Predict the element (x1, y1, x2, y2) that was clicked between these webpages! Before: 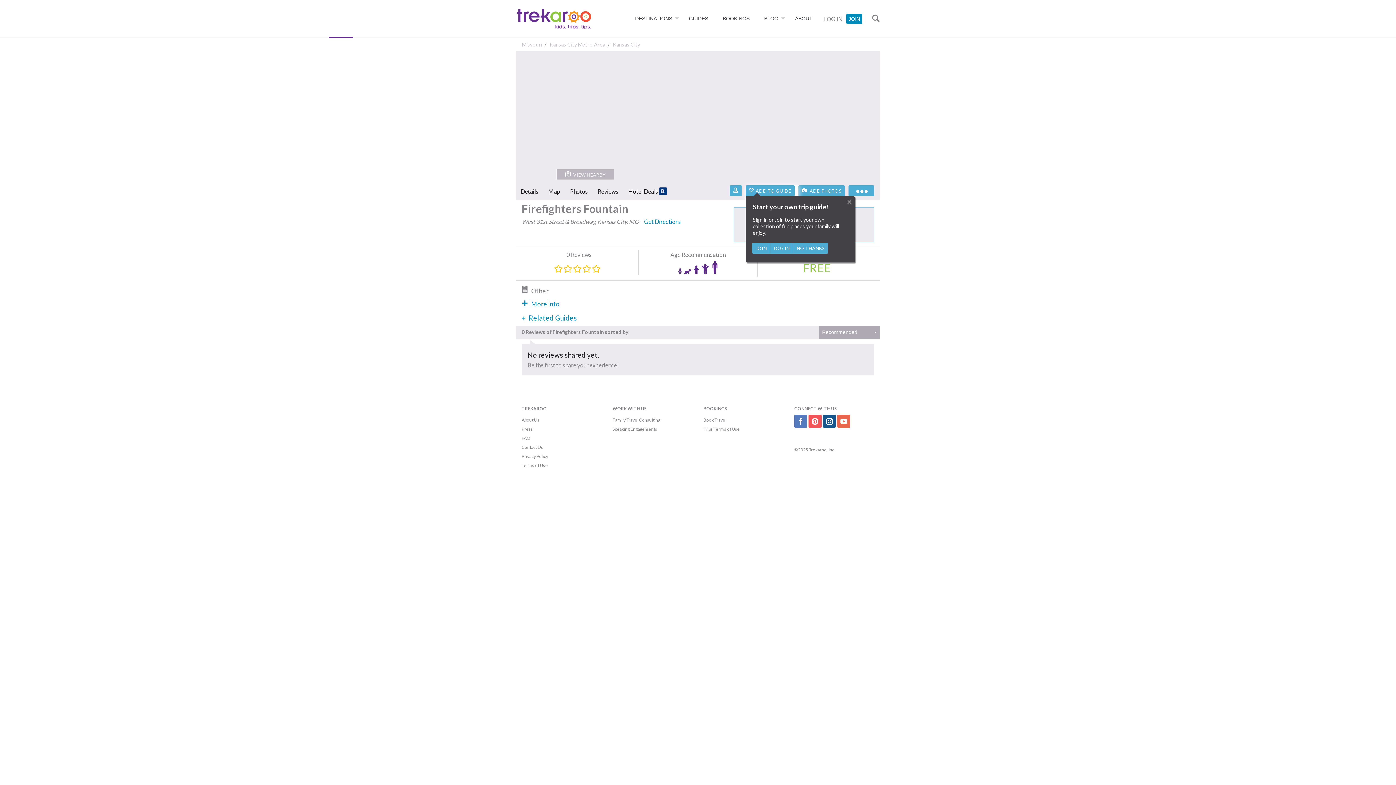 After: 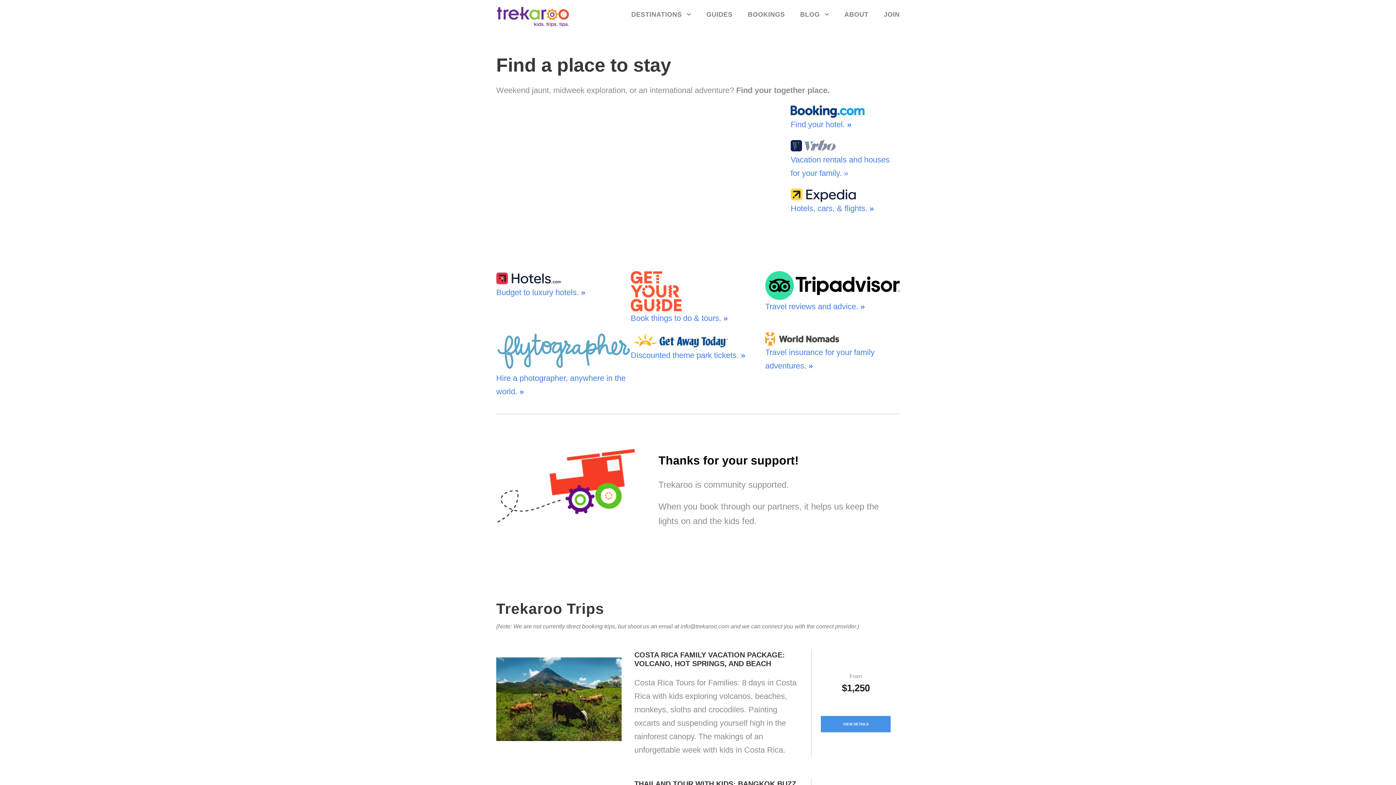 Action: bbox: (703, 416, 726, 421) label: Book Travel